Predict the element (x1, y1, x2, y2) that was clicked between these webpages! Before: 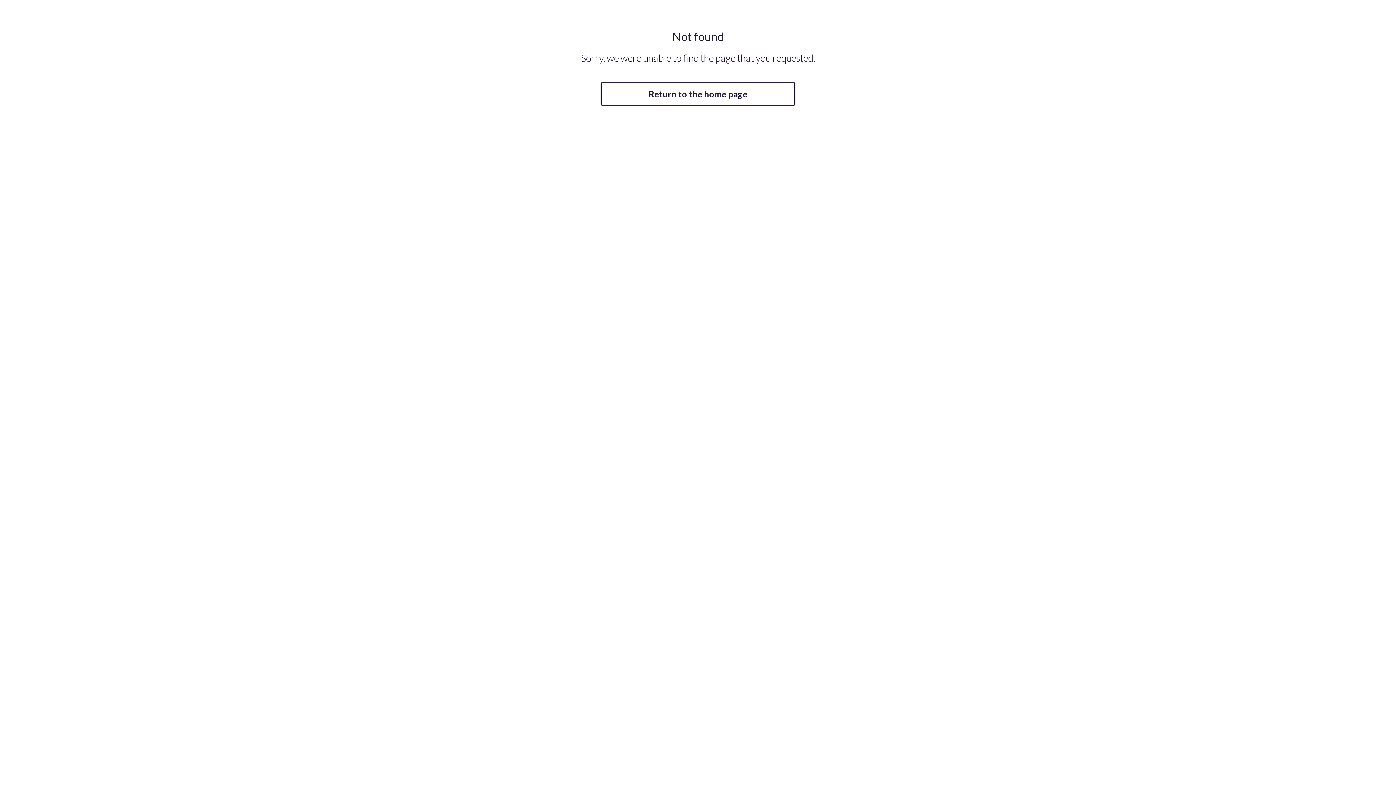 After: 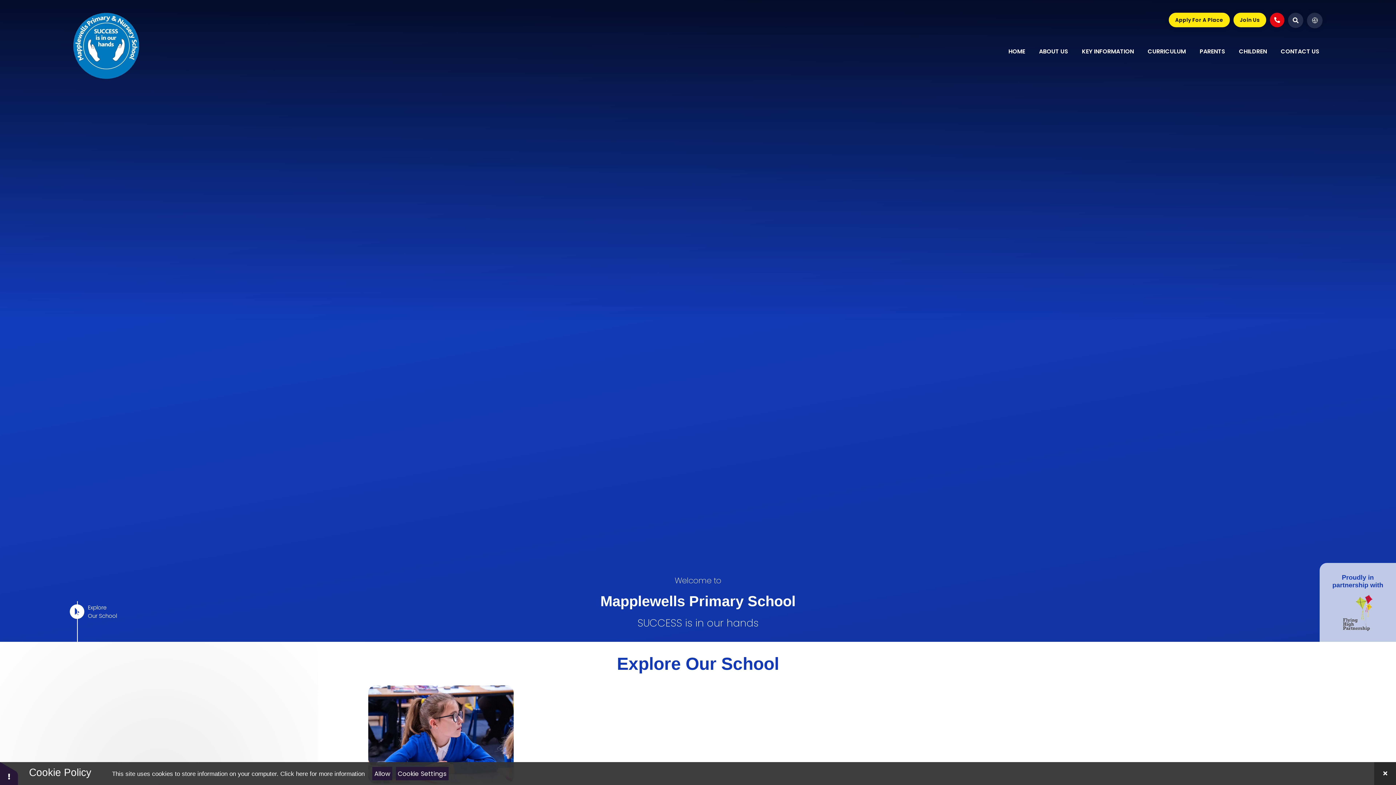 Action: label: Return to the home page bbox: (600, 82, 795, 105)